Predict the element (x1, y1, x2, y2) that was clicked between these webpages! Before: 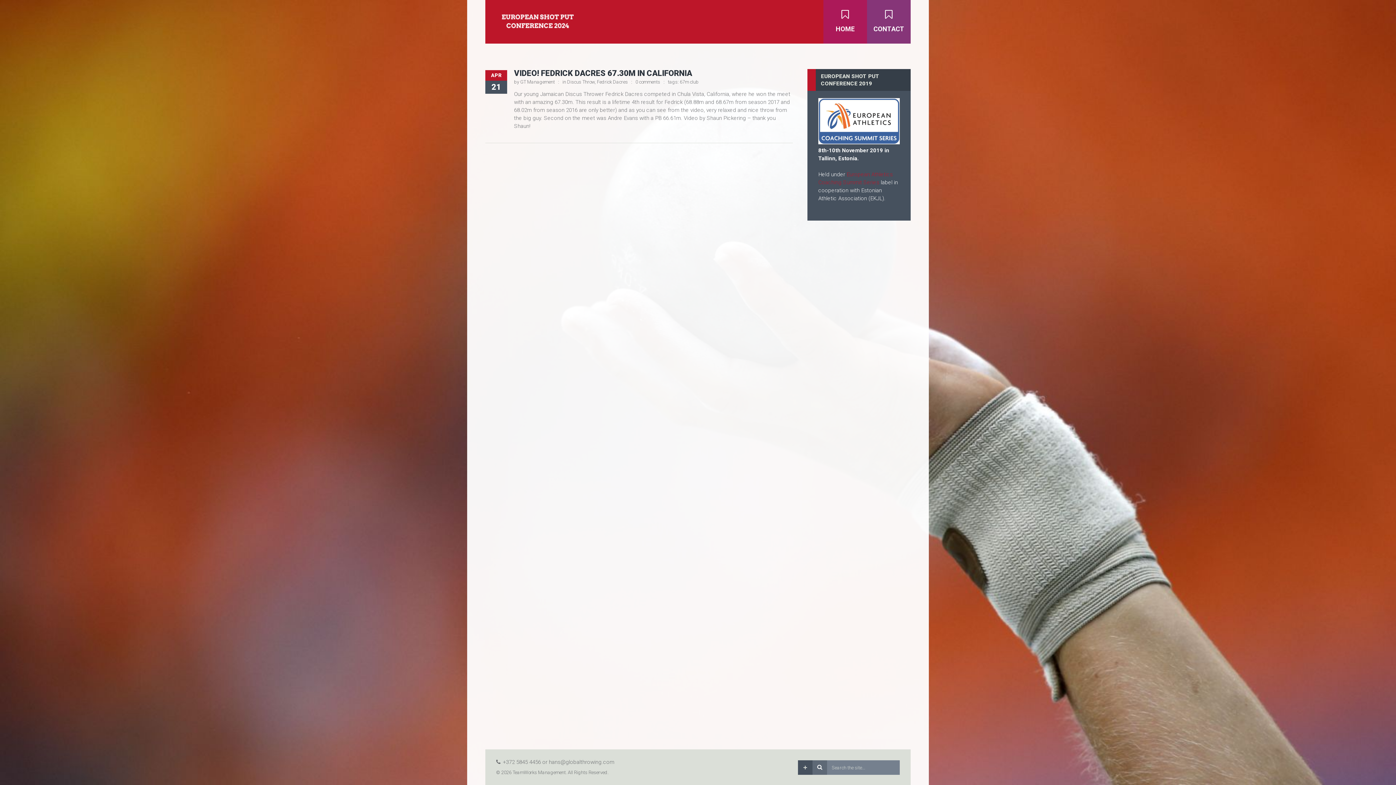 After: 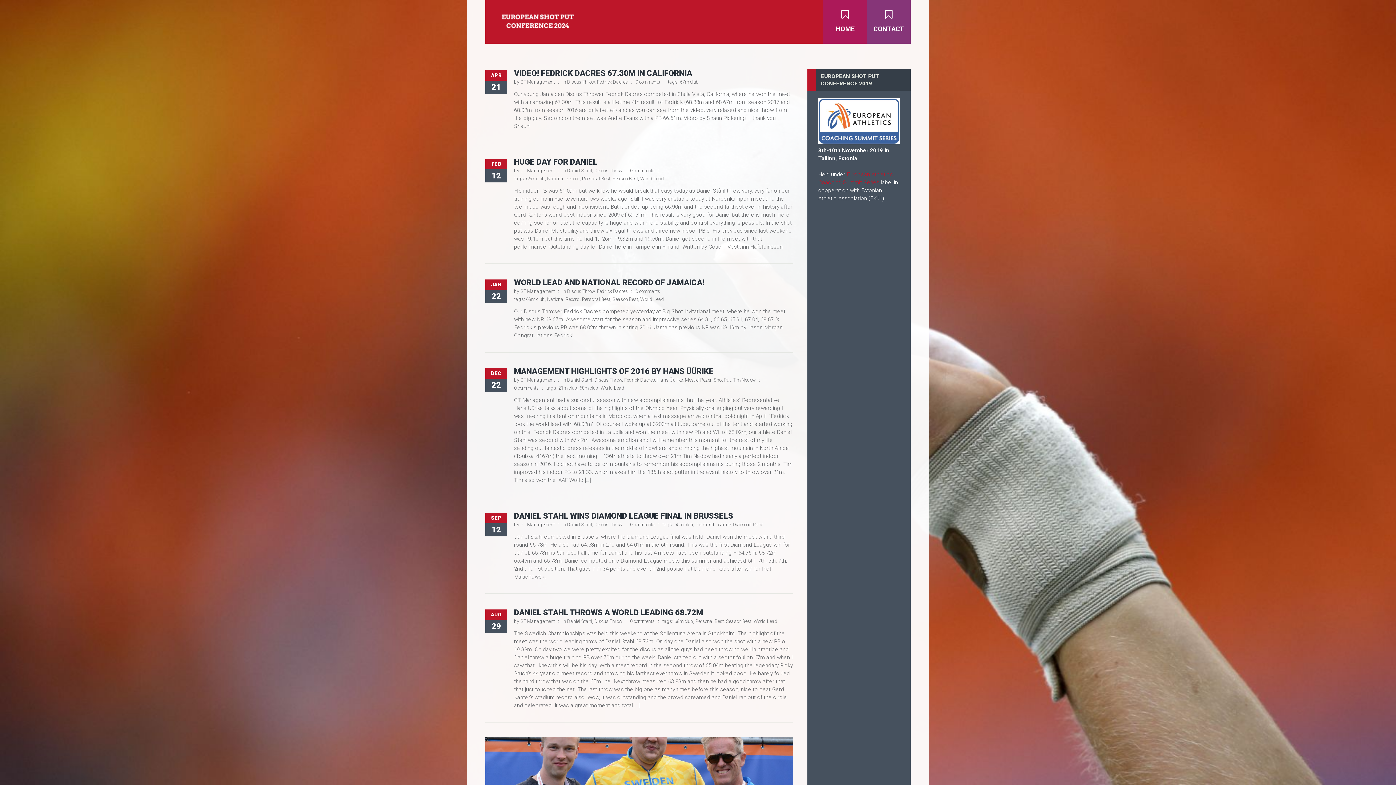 Action: label: Discus Throw bbox: (567, 79, 594, 84)